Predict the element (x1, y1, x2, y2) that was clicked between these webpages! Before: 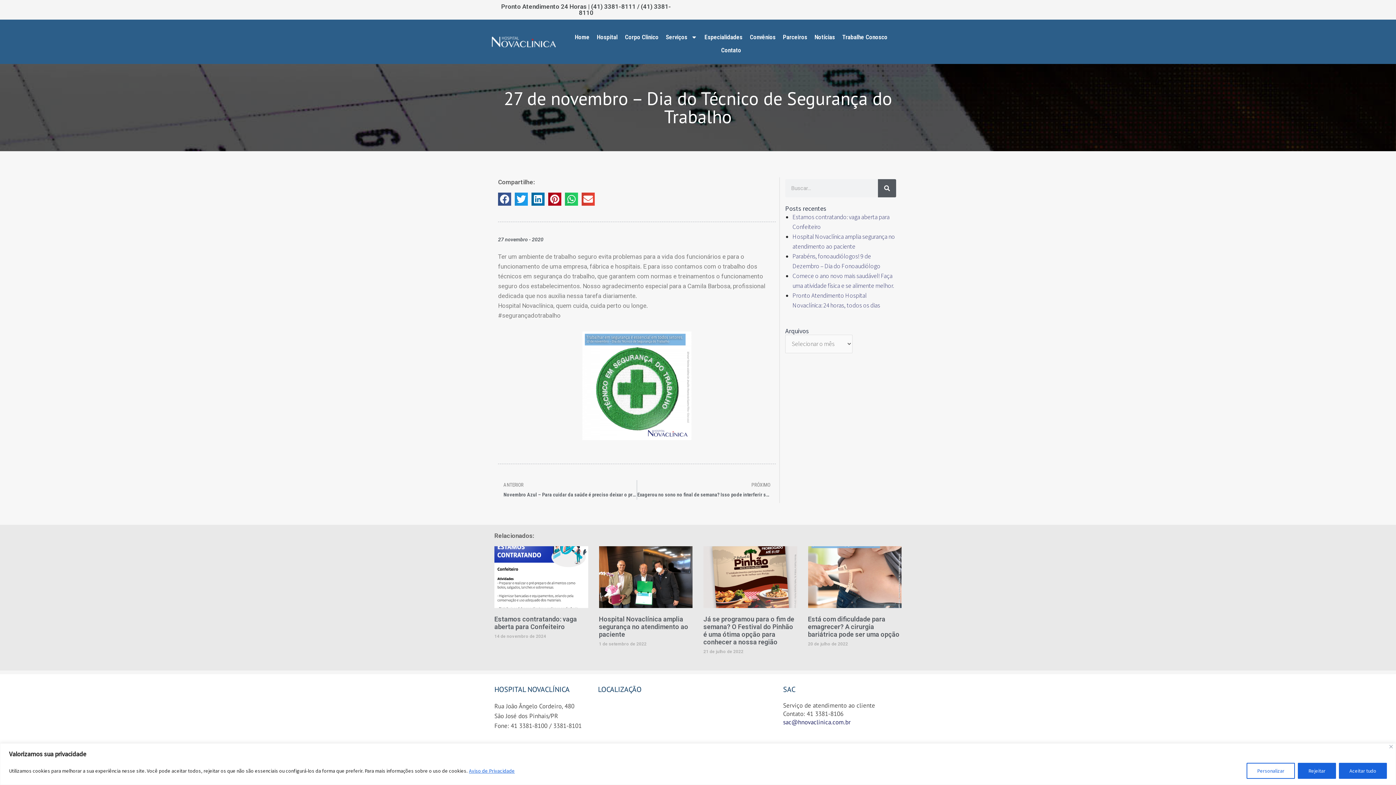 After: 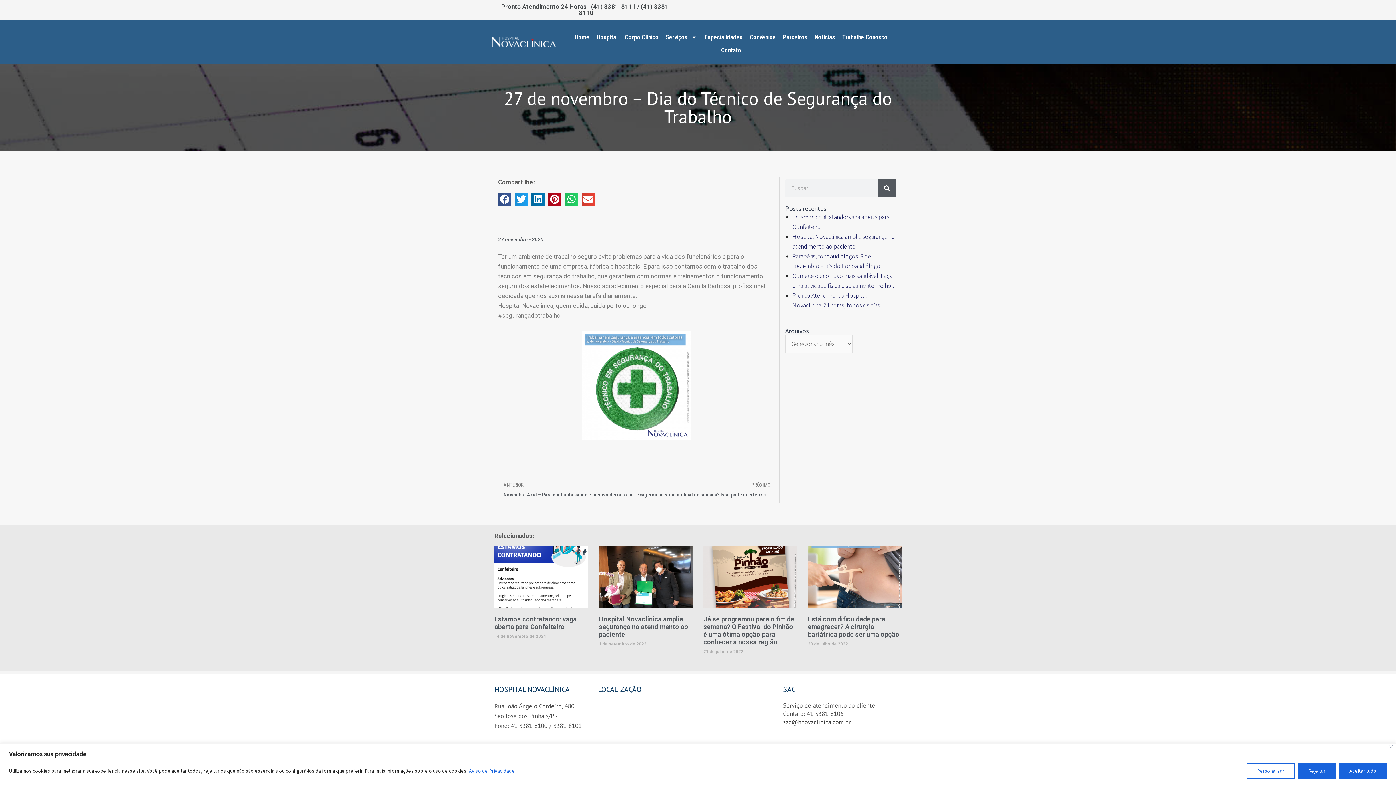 Action: label: sac@hnovaclinica.com.br bbox: (783, 718, 850, 726)